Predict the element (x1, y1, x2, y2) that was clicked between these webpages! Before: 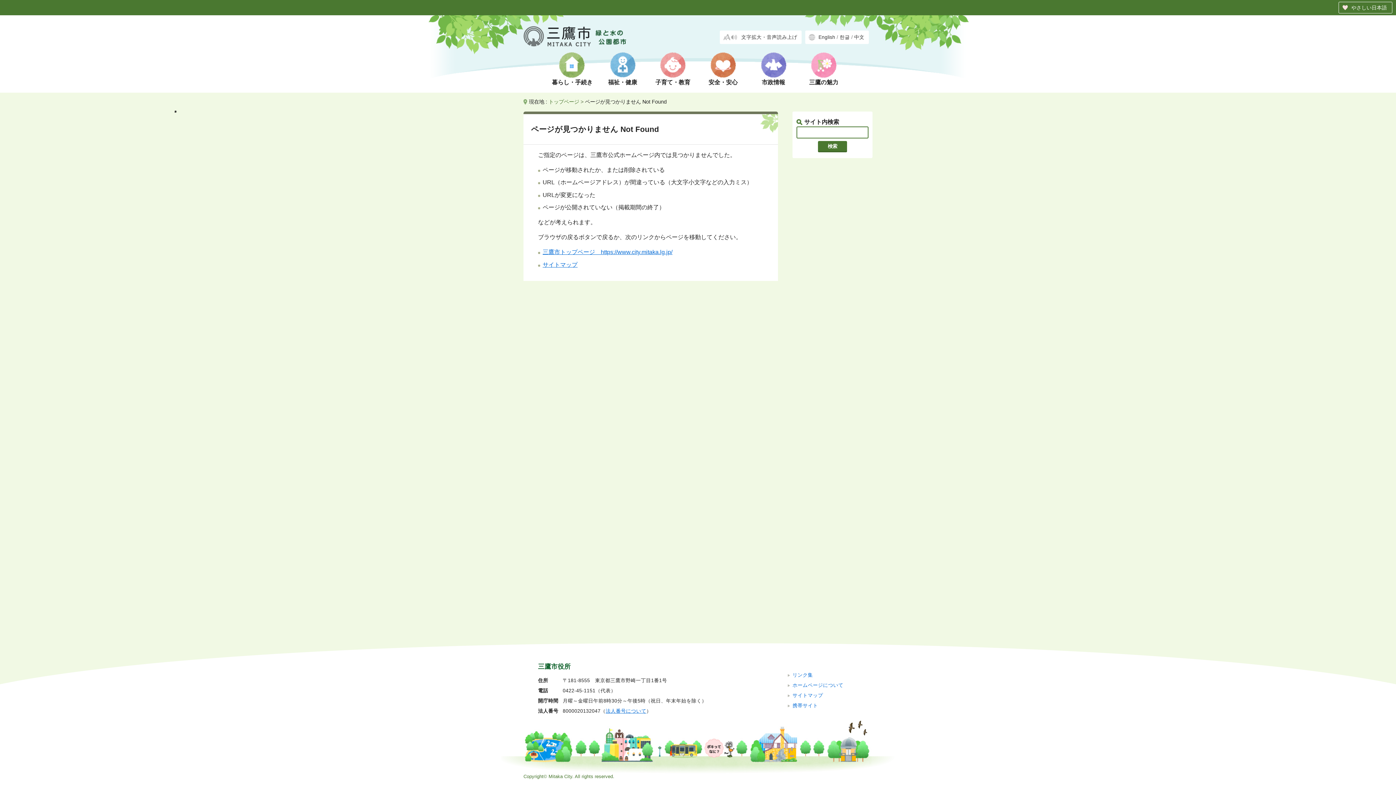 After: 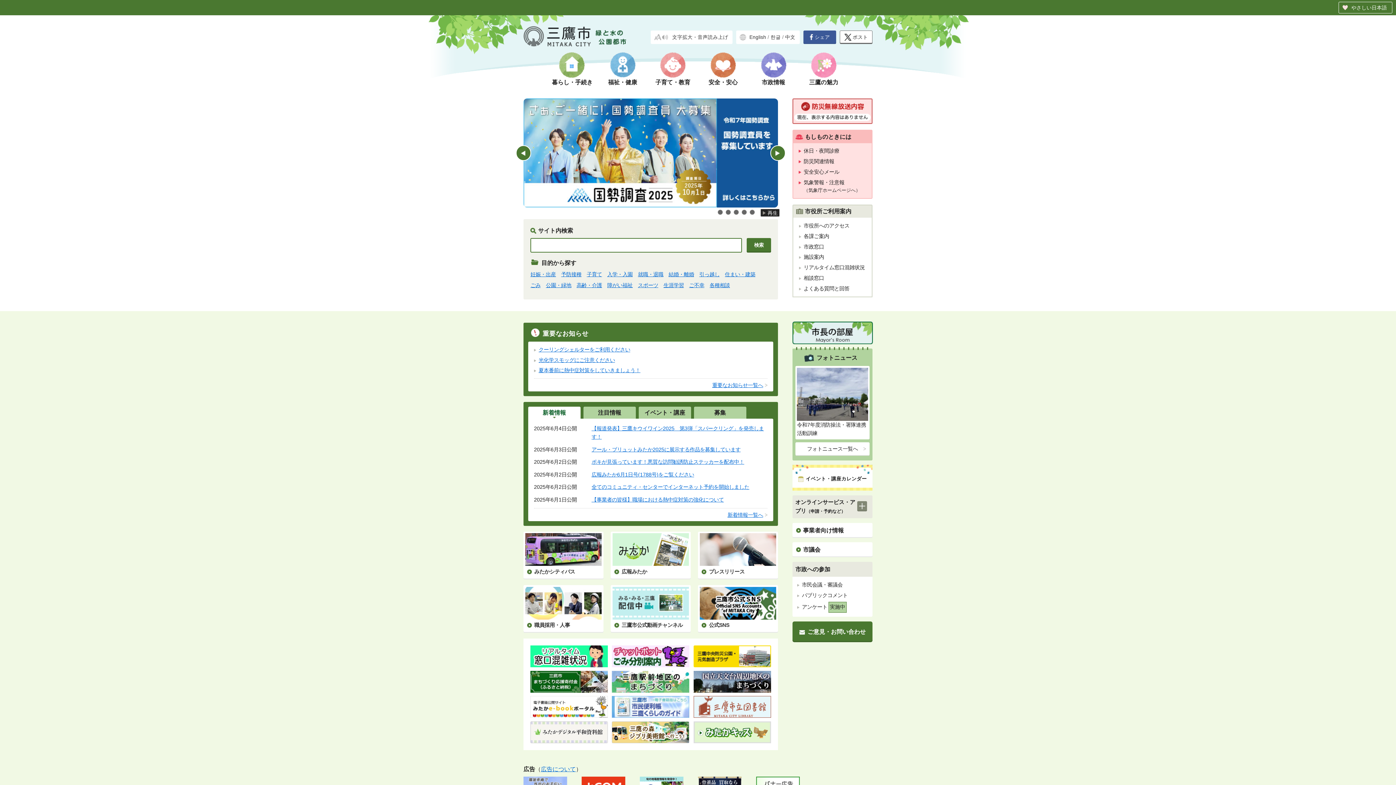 Action: bbox: (523, 32, 626, 38)